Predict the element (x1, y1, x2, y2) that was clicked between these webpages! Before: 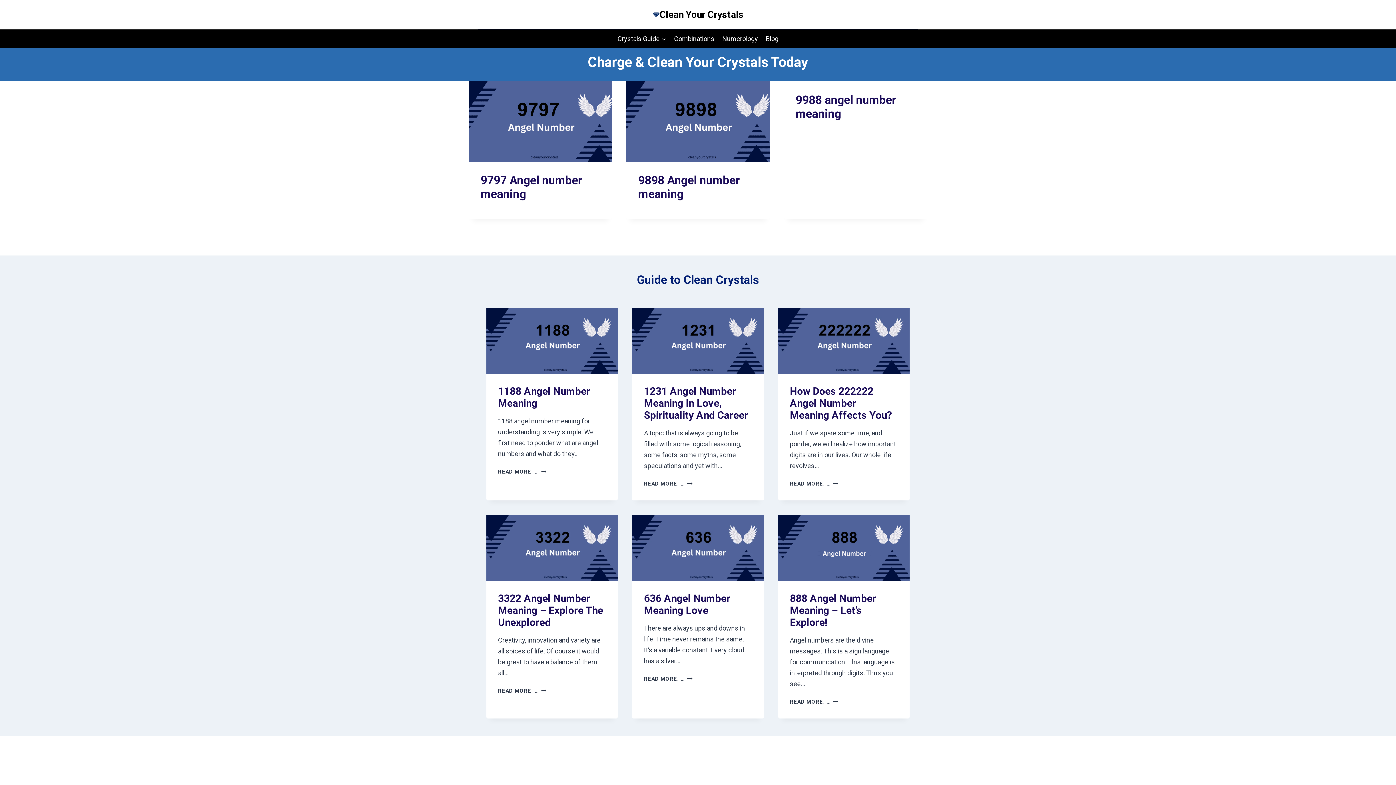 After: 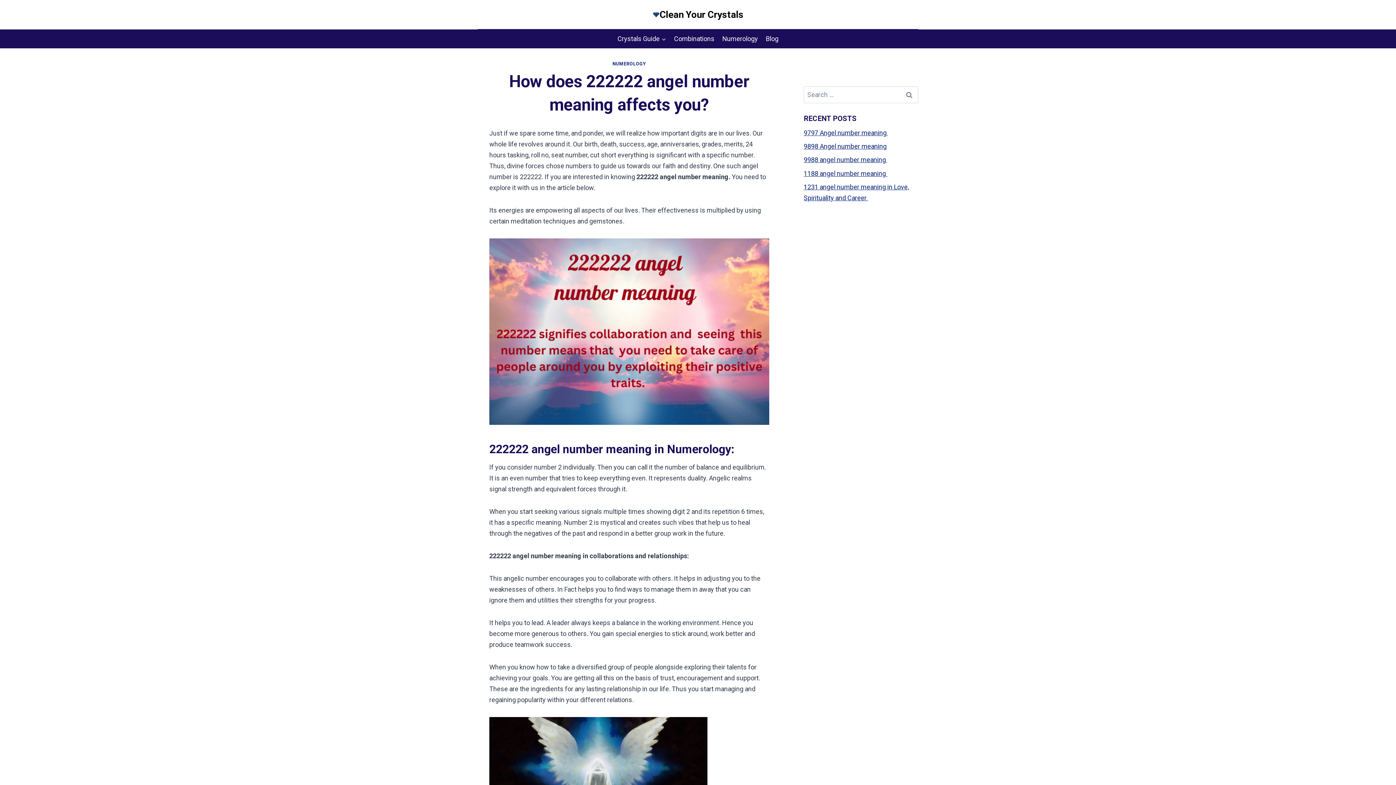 Action: bbox: (790, 481, 838, 487) label: READ MORE. …
HOW DOES 222222 ANGEL NUMBER MEANING AFFECTS YOU?